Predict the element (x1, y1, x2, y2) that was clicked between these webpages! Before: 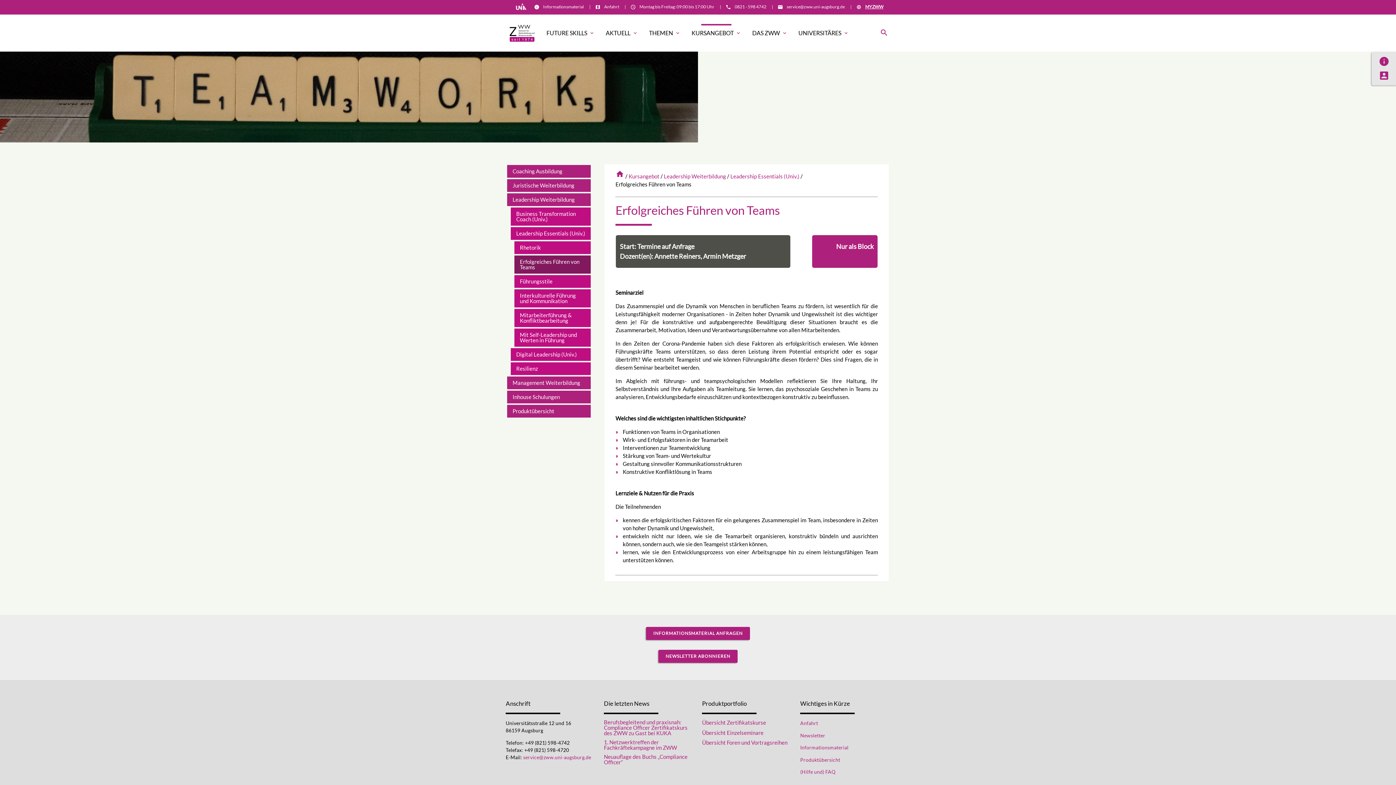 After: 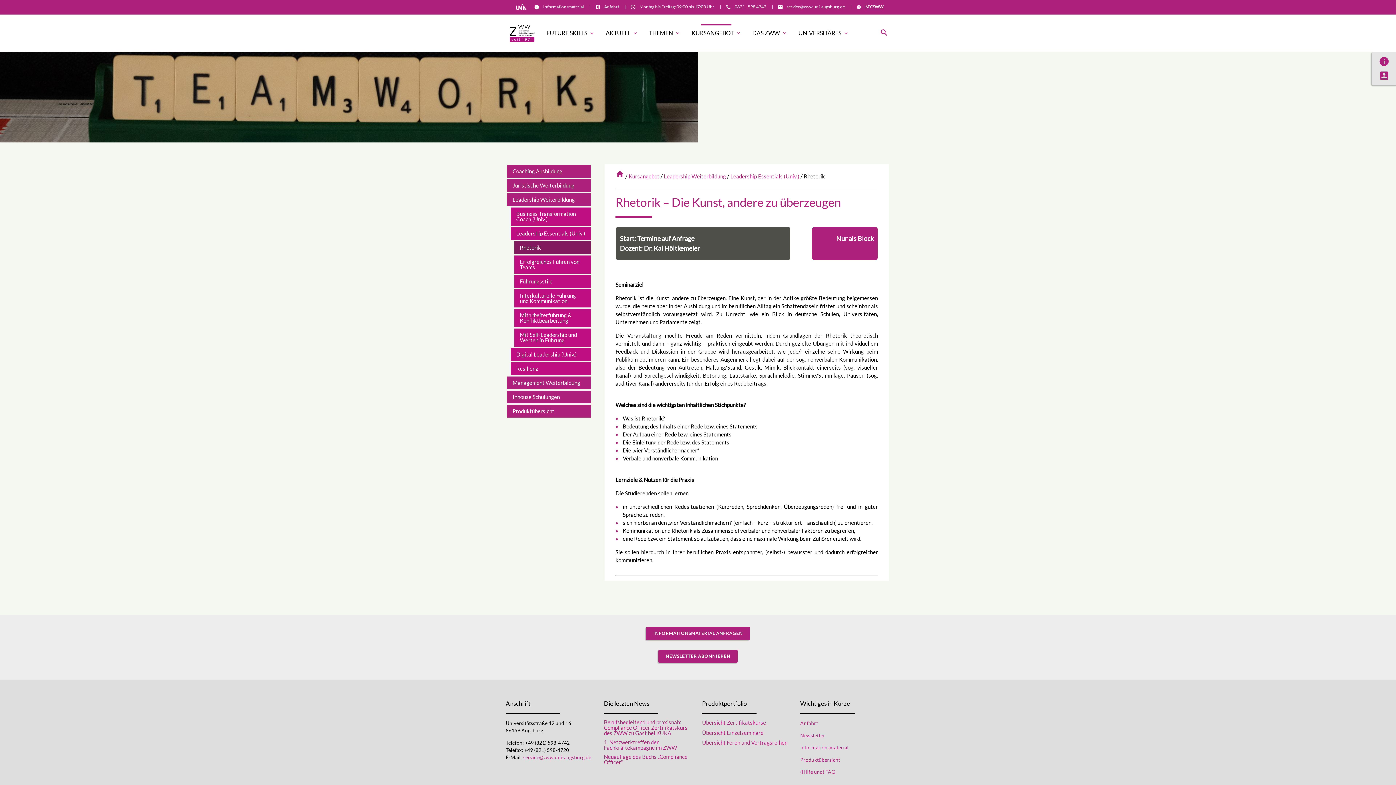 Action: label: Rhetorik bbox: (514, 241, 590, 254)